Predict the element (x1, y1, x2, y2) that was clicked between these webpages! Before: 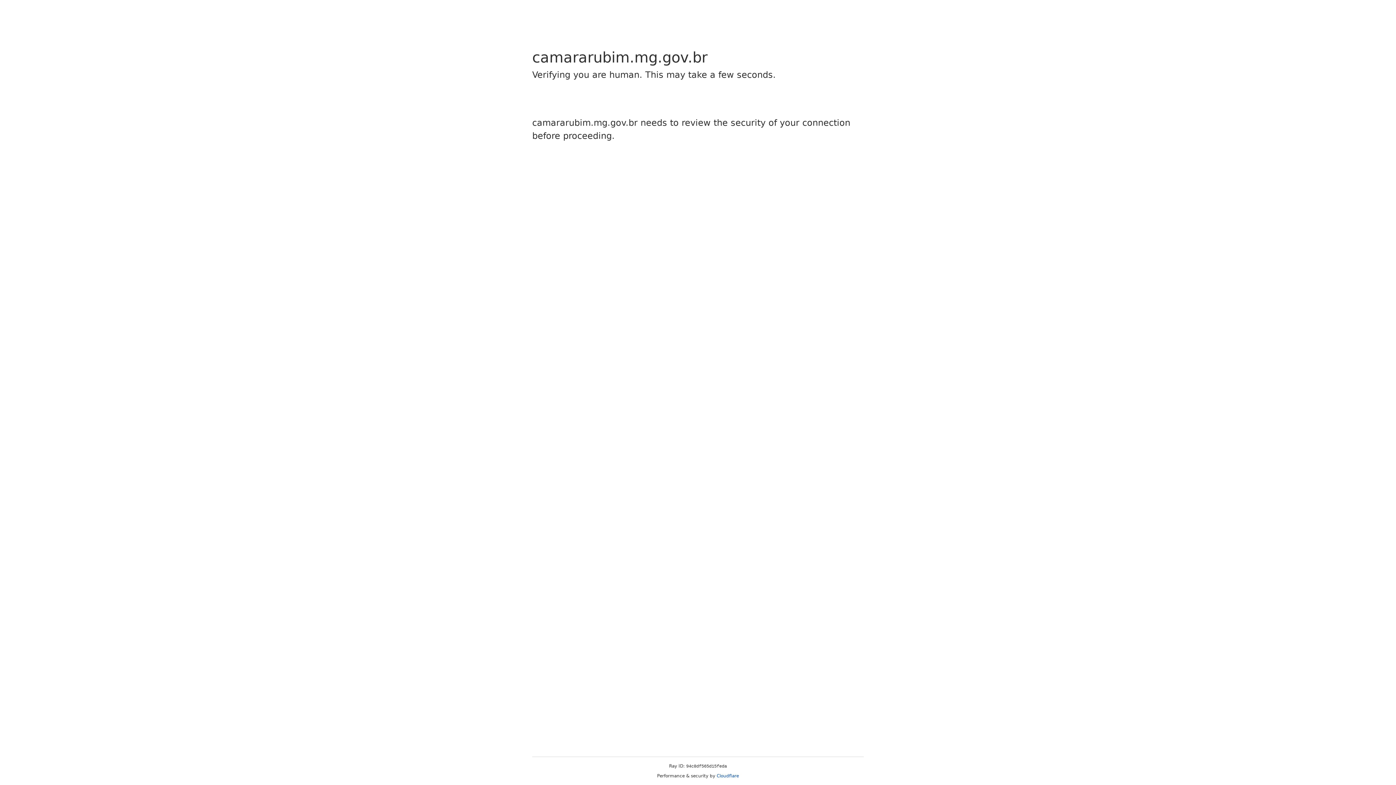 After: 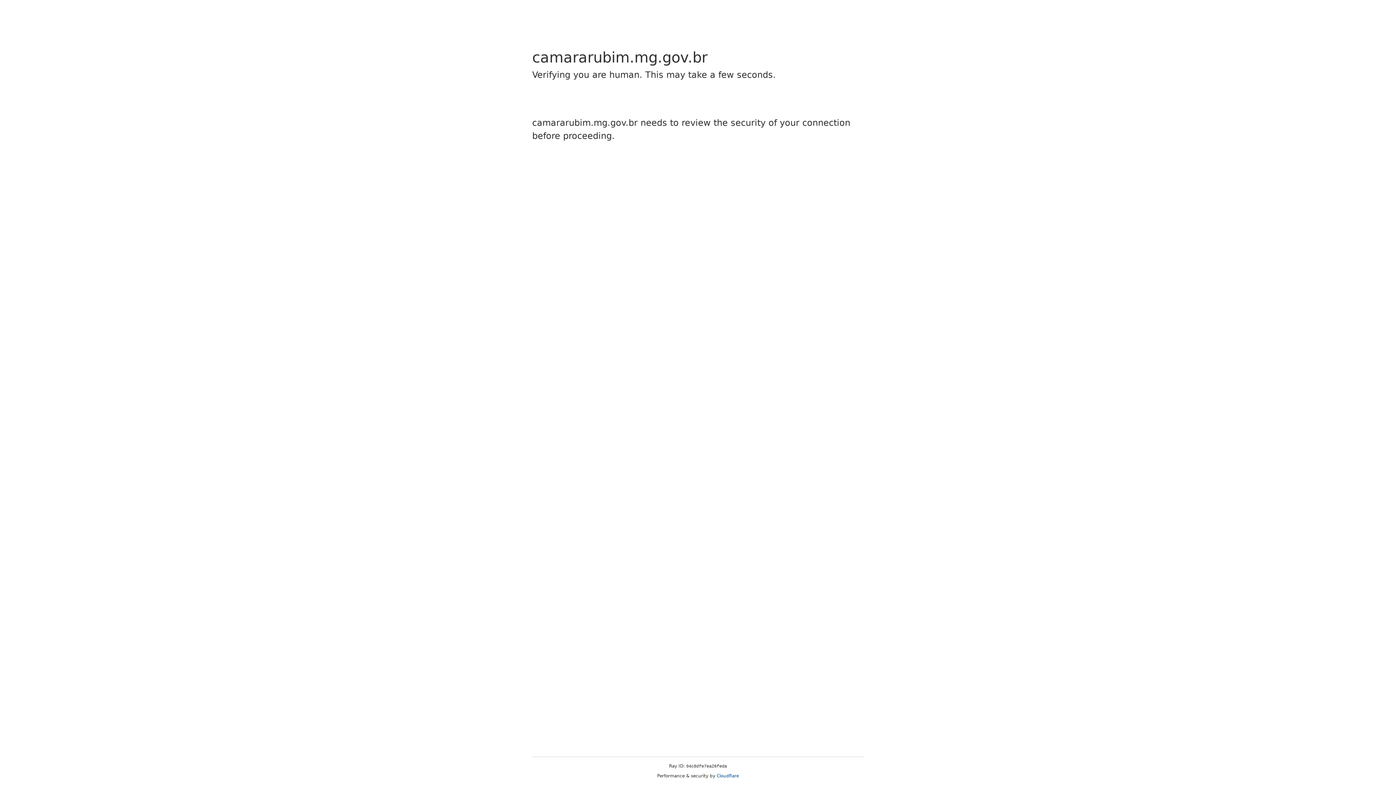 Action: bbox: (716, 773, 739, 778) label: Cloudflare